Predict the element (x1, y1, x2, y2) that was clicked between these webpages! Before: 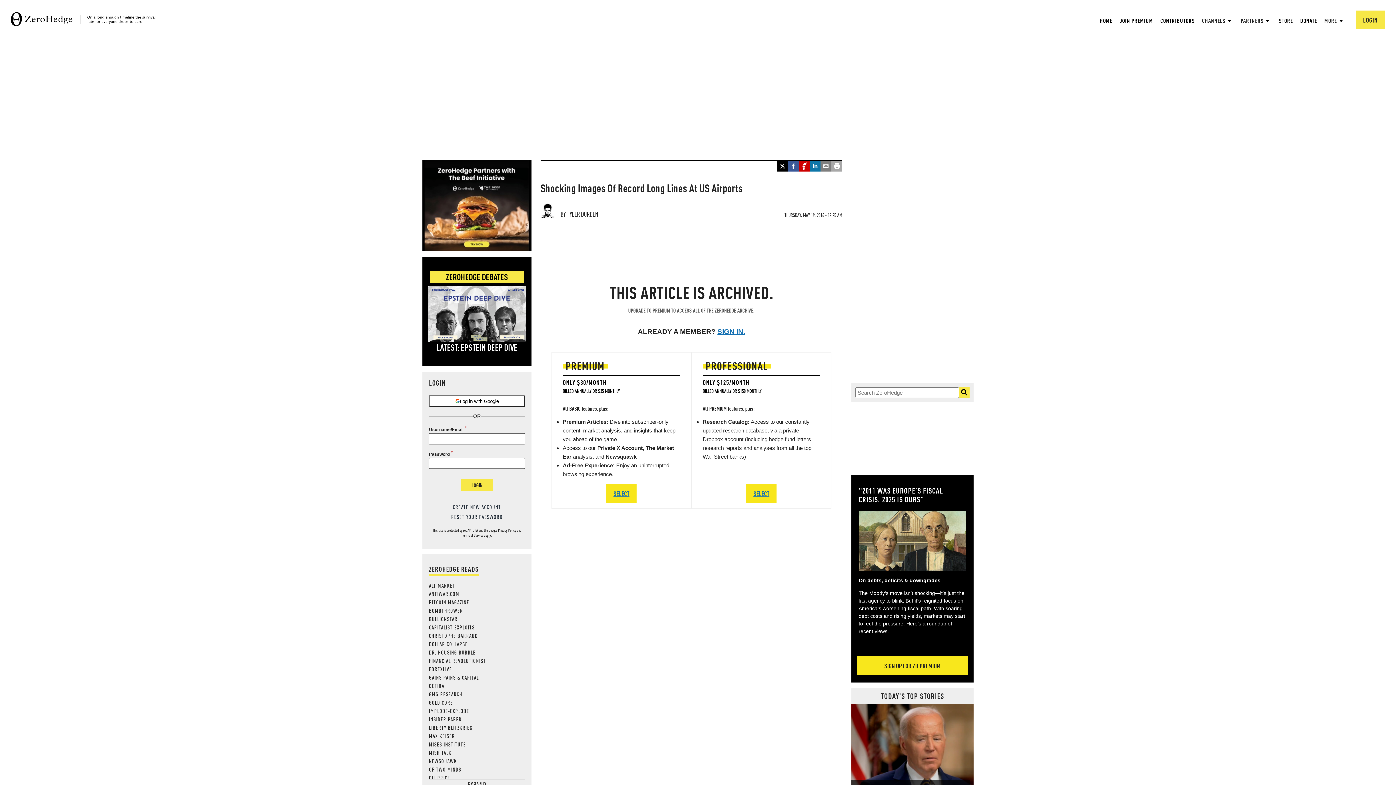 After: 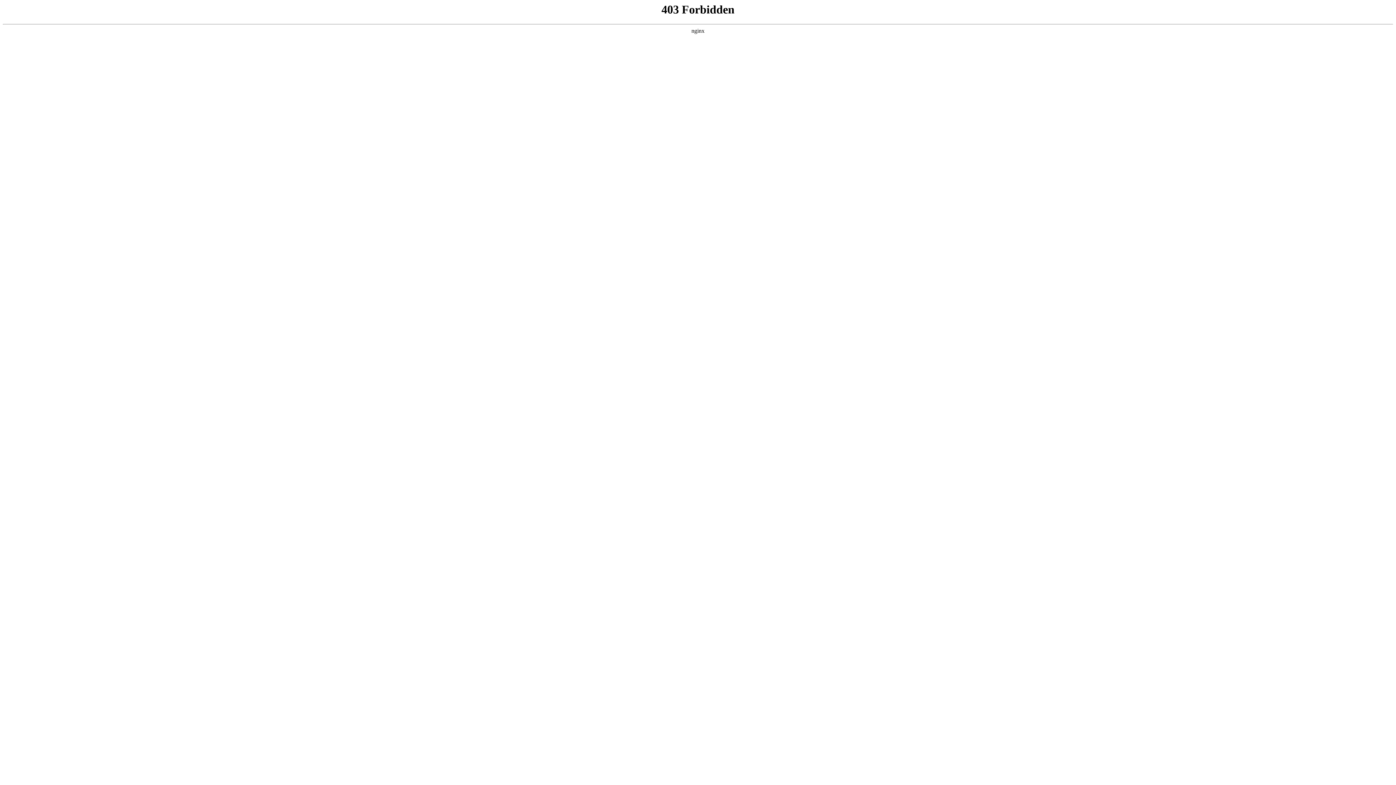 Action: bbox: (429, 623, 474, 631) label: CAPITALIST EXPLOITS